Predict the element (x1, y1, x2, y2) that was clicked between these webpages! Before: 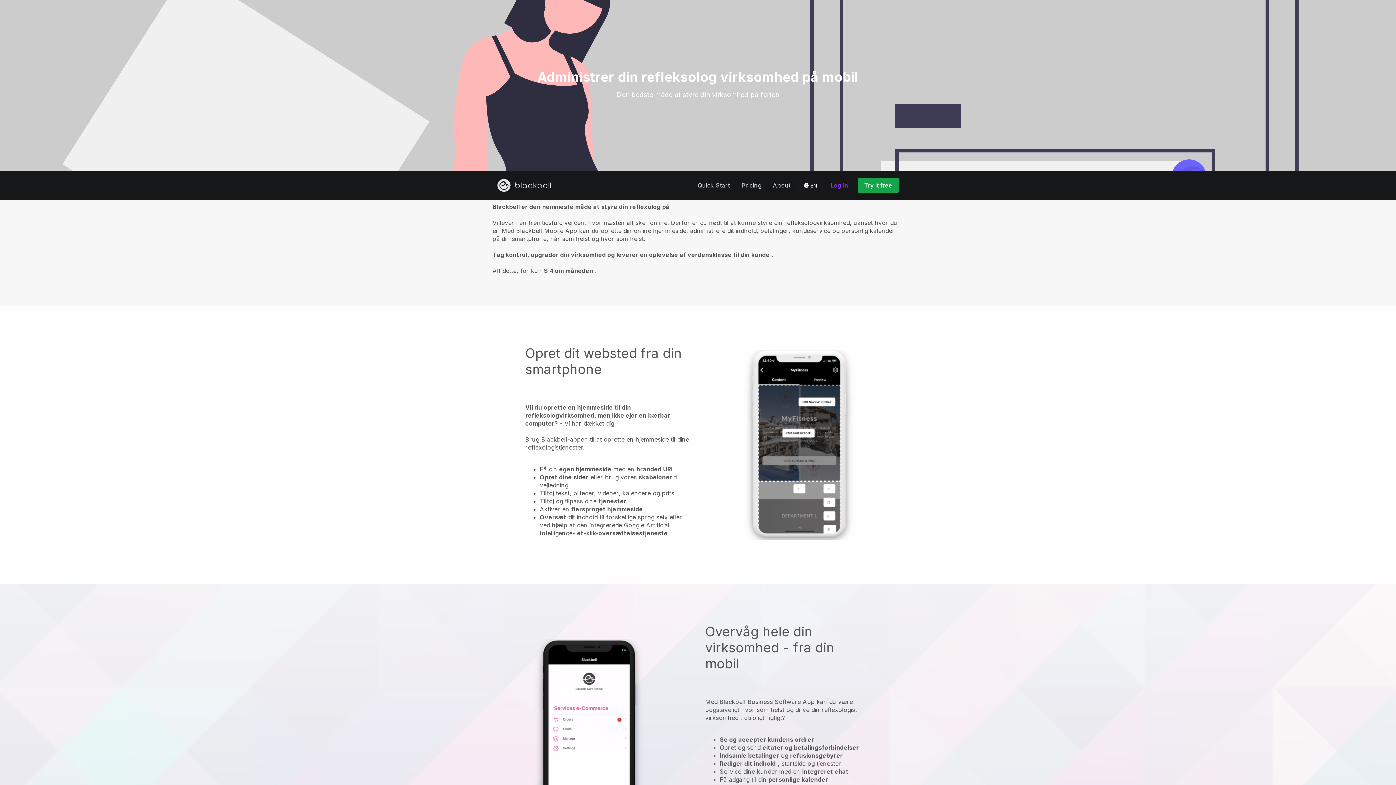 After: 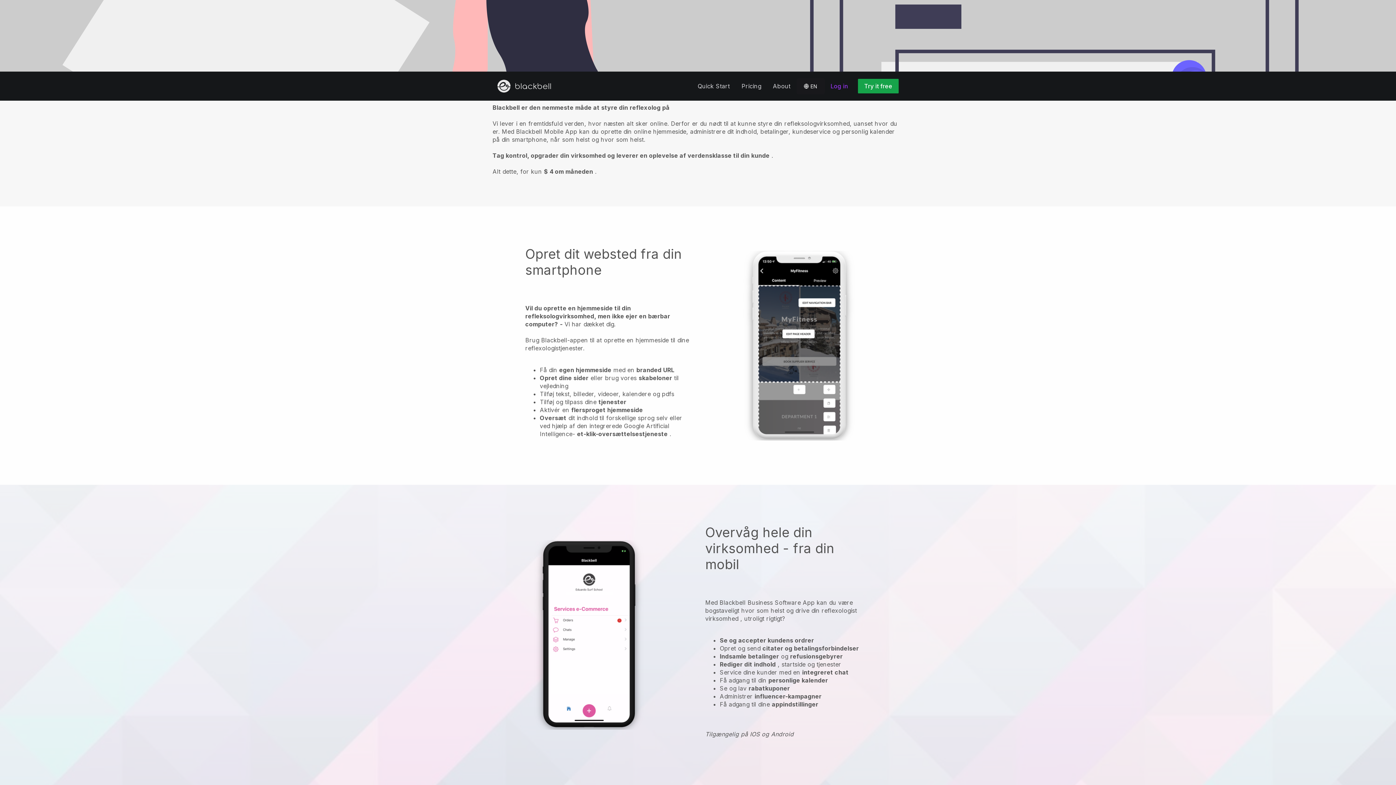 Action: bbox: (0, 584, 1396, 884) label: Overvåg hele din virksomhed - fra din mobil
Med Blackbell Business Software App kan du være bogstaveligt hvor som helst og drive din reflexologist virksomhed , utroligt rigtigt?


Se og accepter kundens ordrer
Opret og send citater og betalingsforbindelser
Indsamle betalinger og refusionsgebyrer
Rediger dit indhold , startside og tjenester
Service dine kunder med en integreret chat
Få adgang til din personlige kalender
Se og lav rabatkuponer
Administrer influencer-kampagner
Få adgang til dine appindstillinger



Tilgængelig på IOS og Android